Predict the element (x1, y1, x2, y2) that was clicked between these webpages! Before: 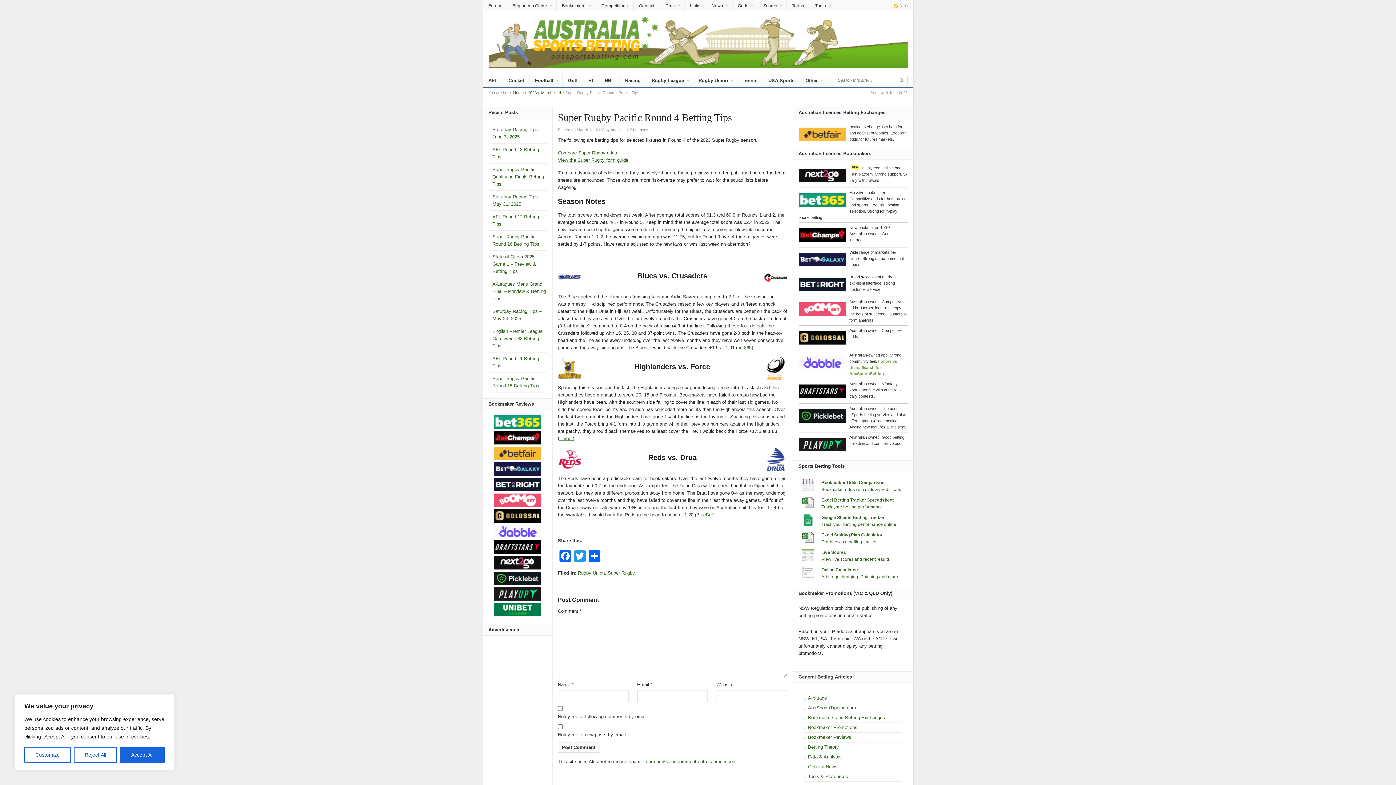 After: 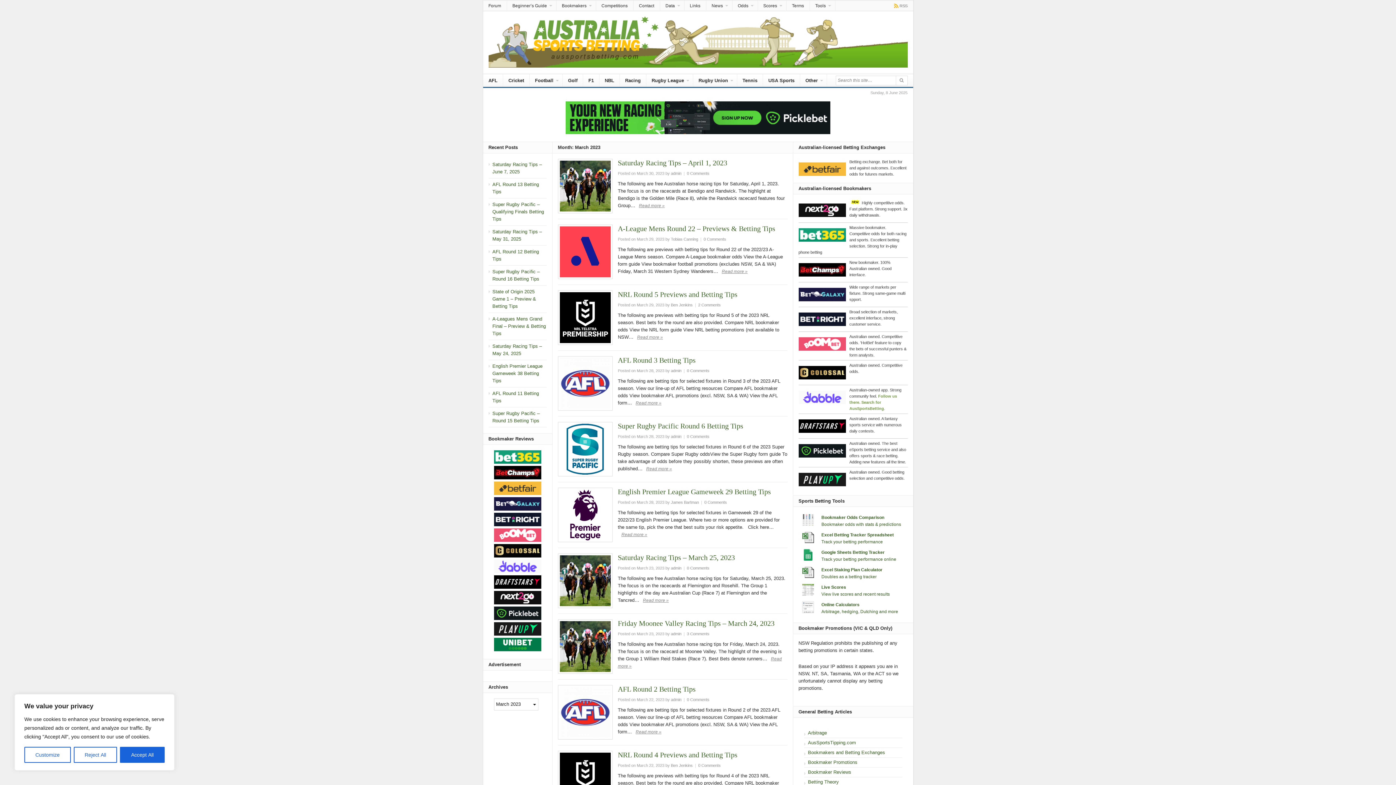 Action: bbox: (541, 90, 552, 94) label: March